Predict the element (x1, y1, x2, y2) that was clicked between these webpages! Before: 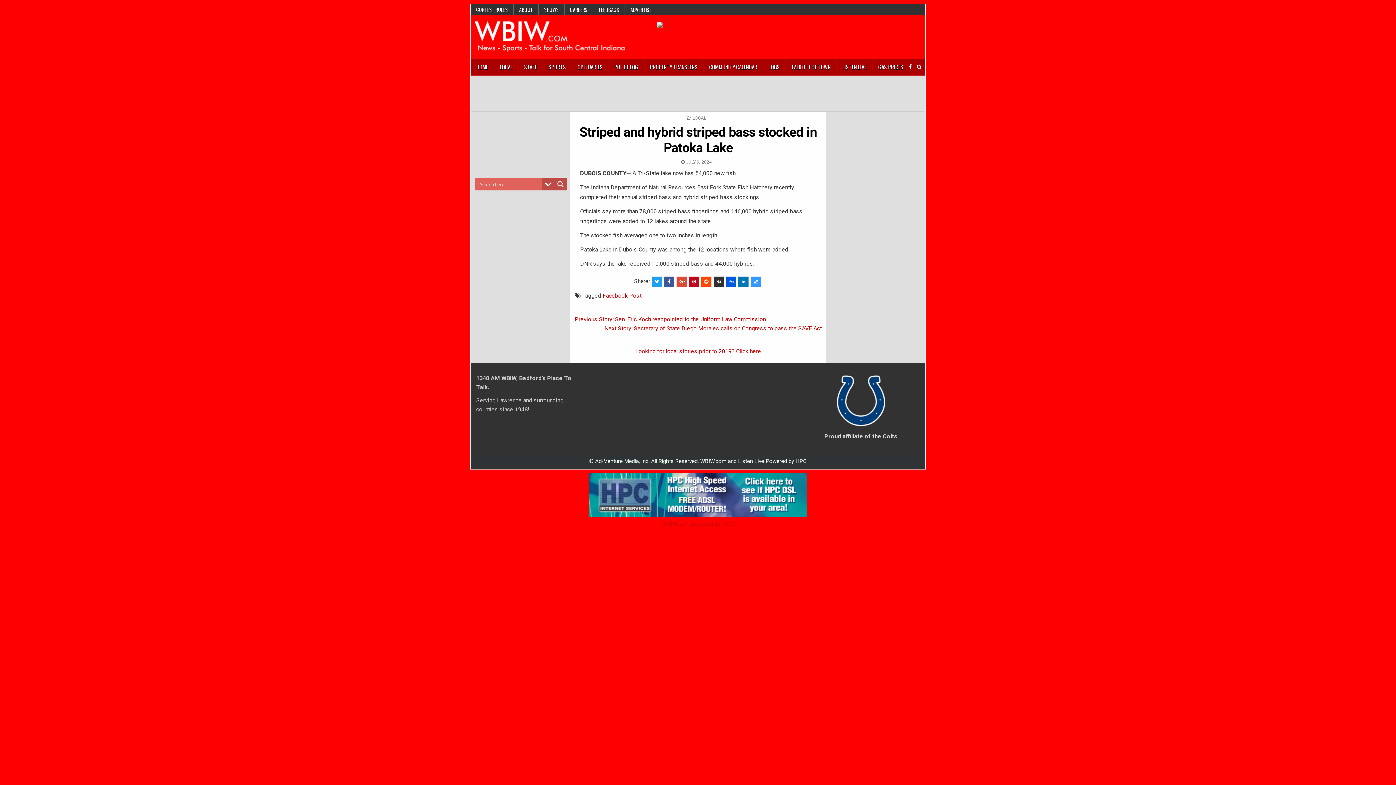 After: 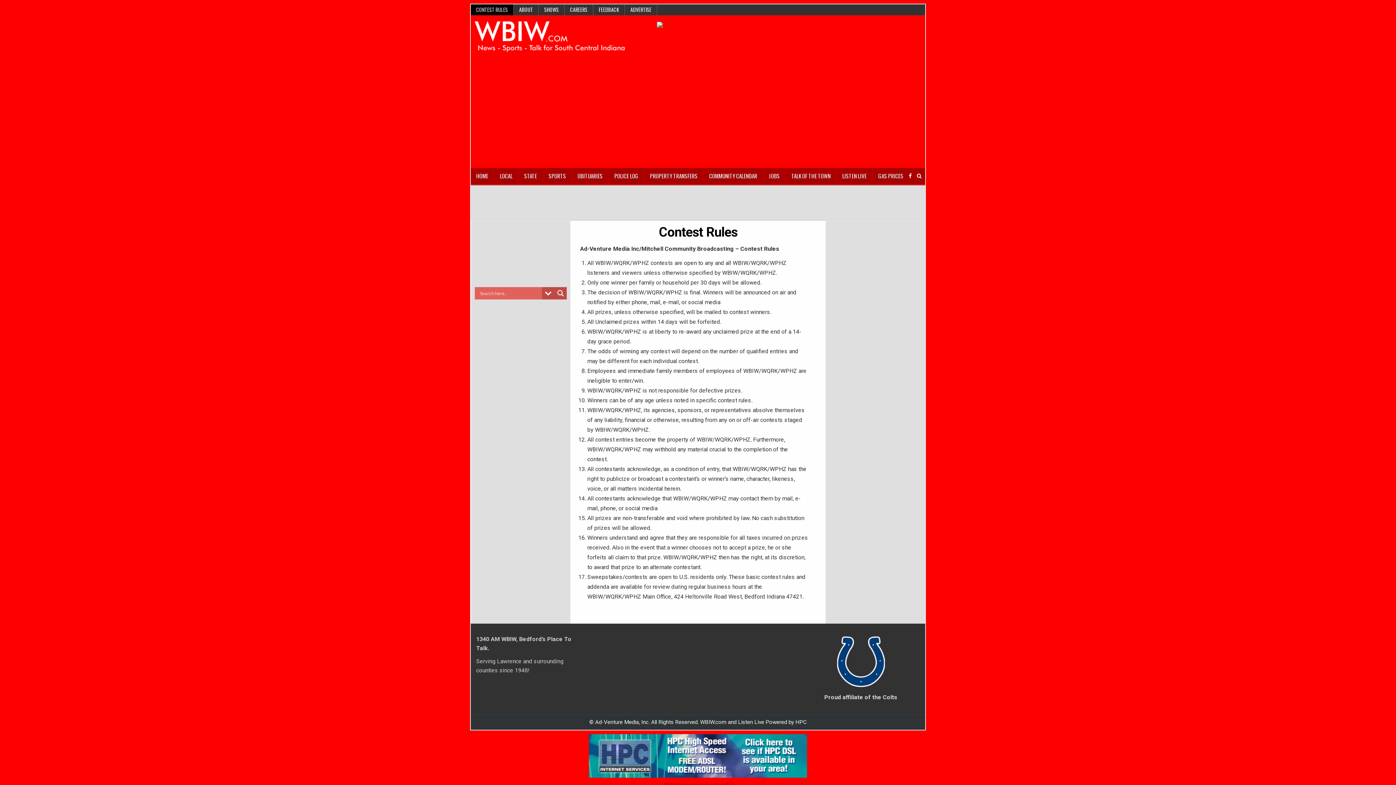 Action: bbox: (470, 4, 513, 15) label: CONTEST RULES